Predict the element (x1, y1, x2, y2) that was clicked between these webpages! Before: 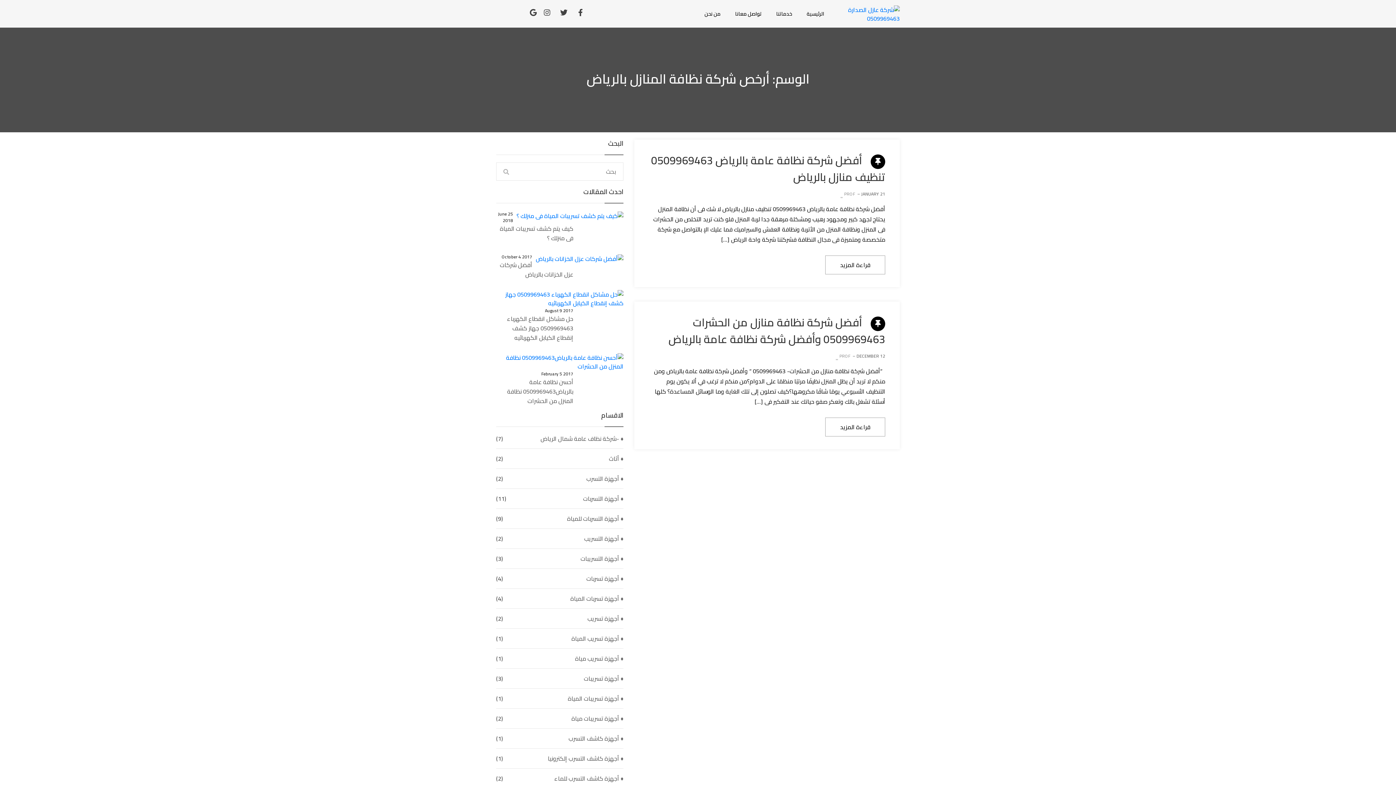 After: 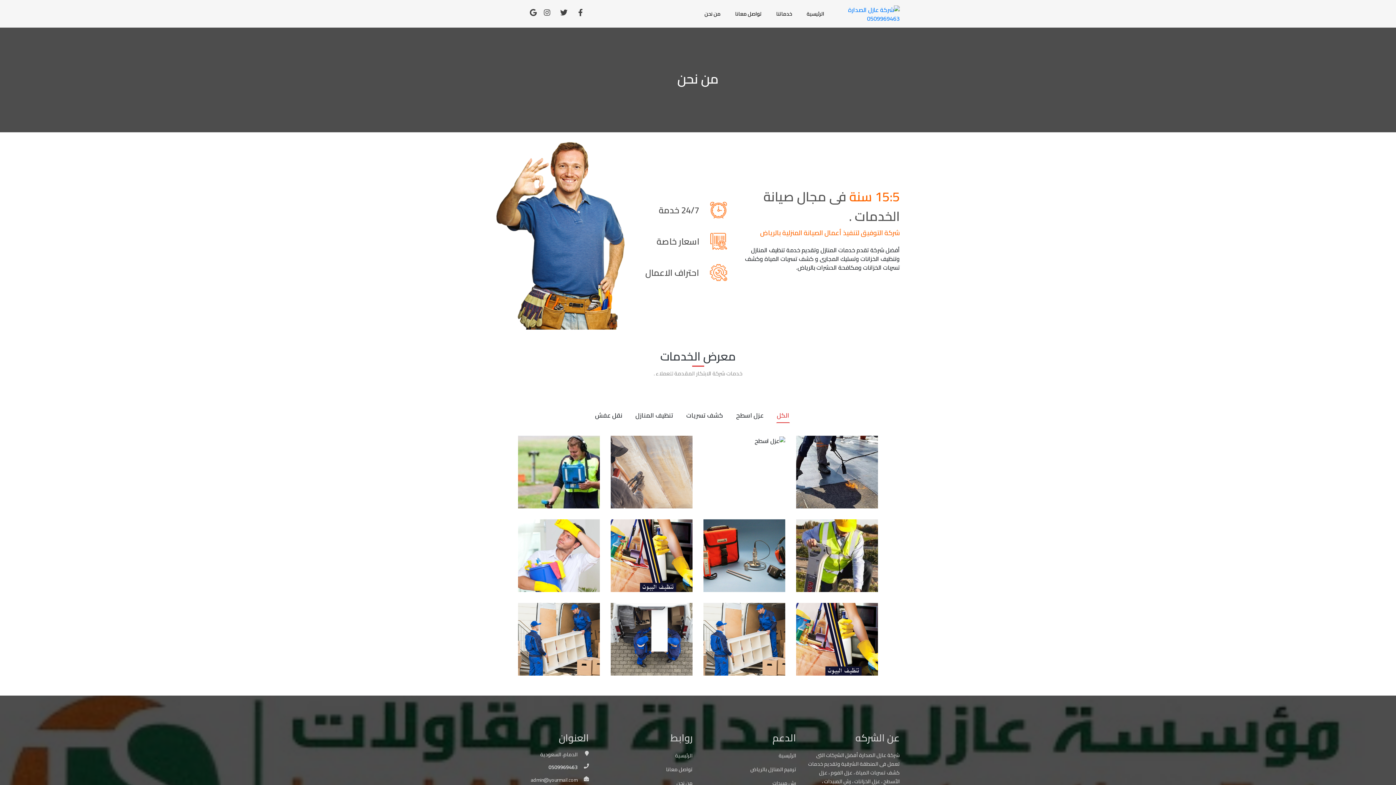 Action: label: من نحن bbox: (698, 0, 727, 27)